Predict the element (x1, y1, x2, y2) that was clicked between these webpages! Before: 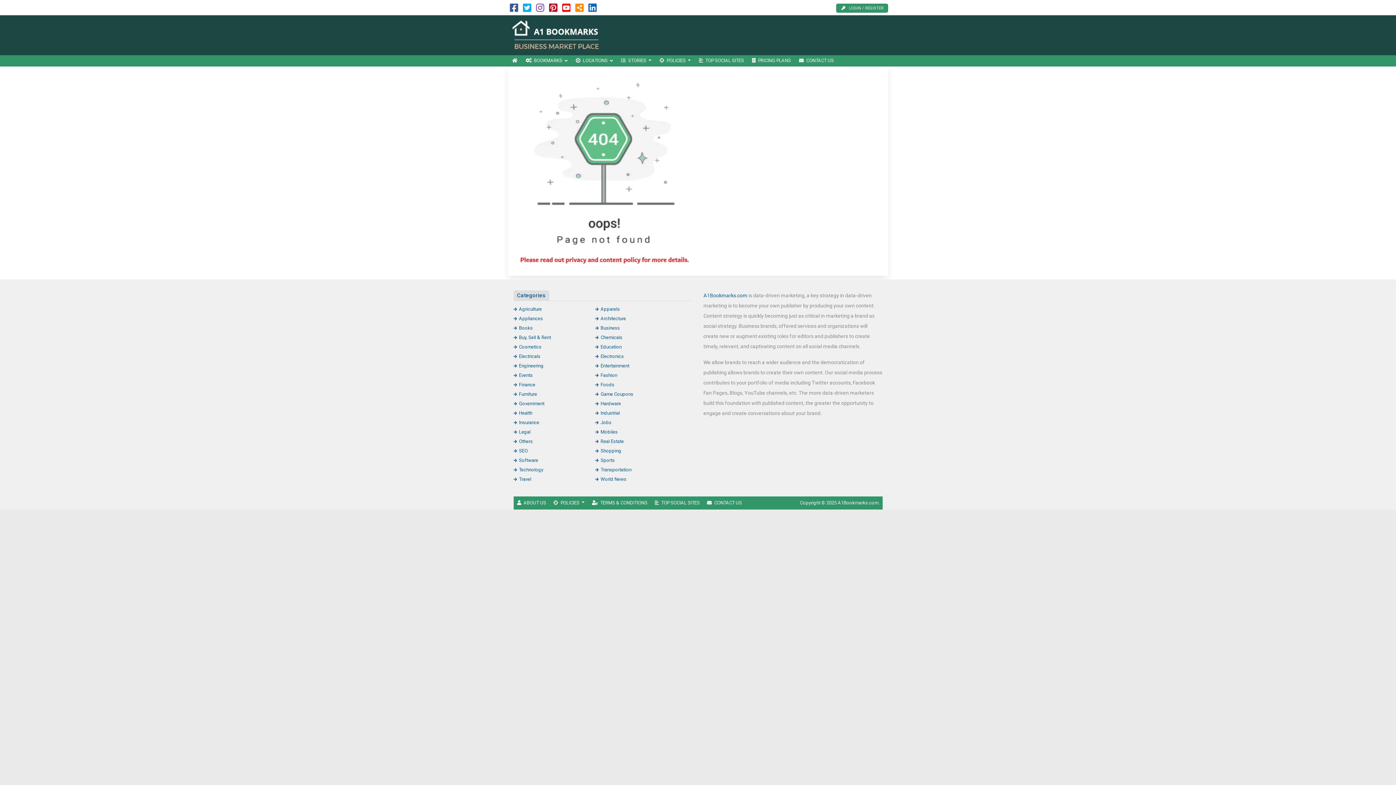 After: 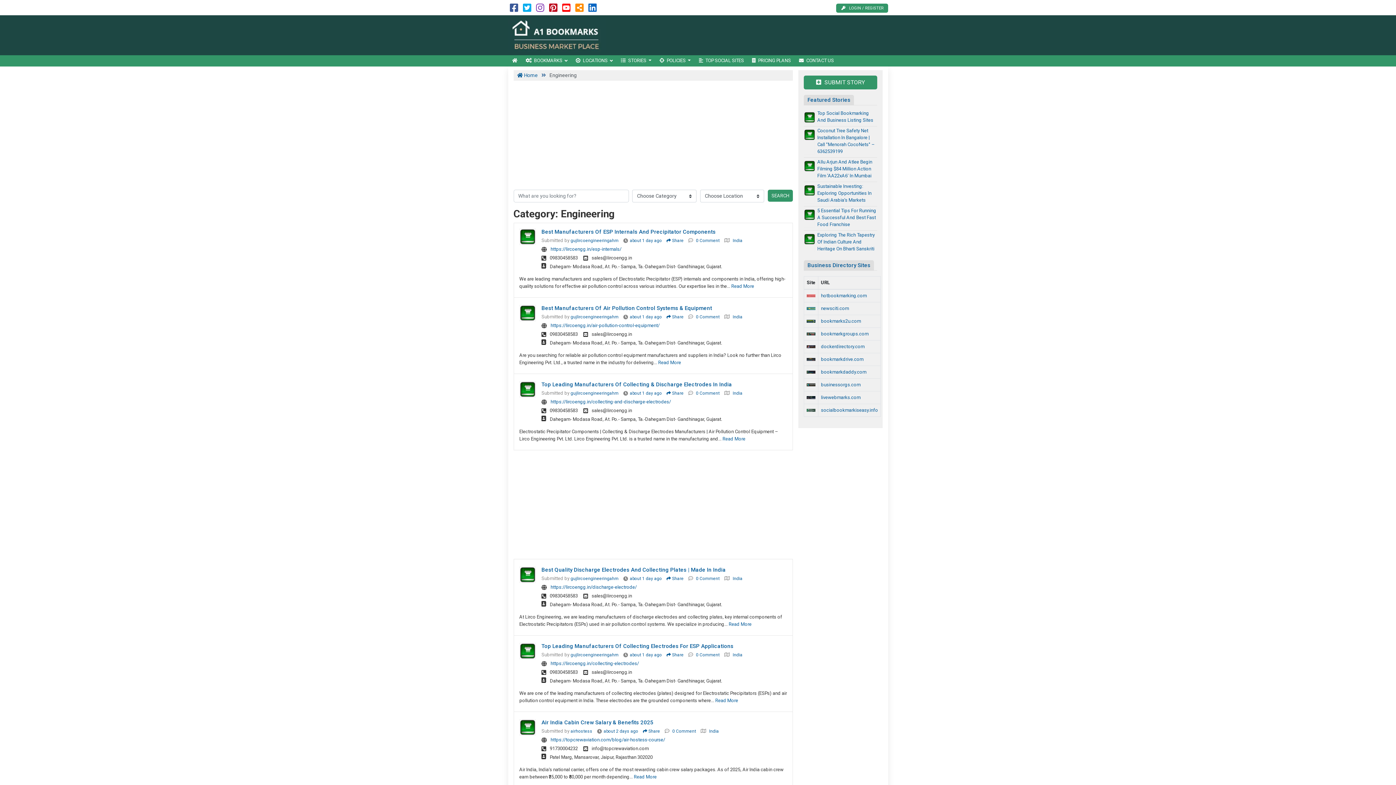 Action: bbox: (513, 363, 543, 368) label: Engineering